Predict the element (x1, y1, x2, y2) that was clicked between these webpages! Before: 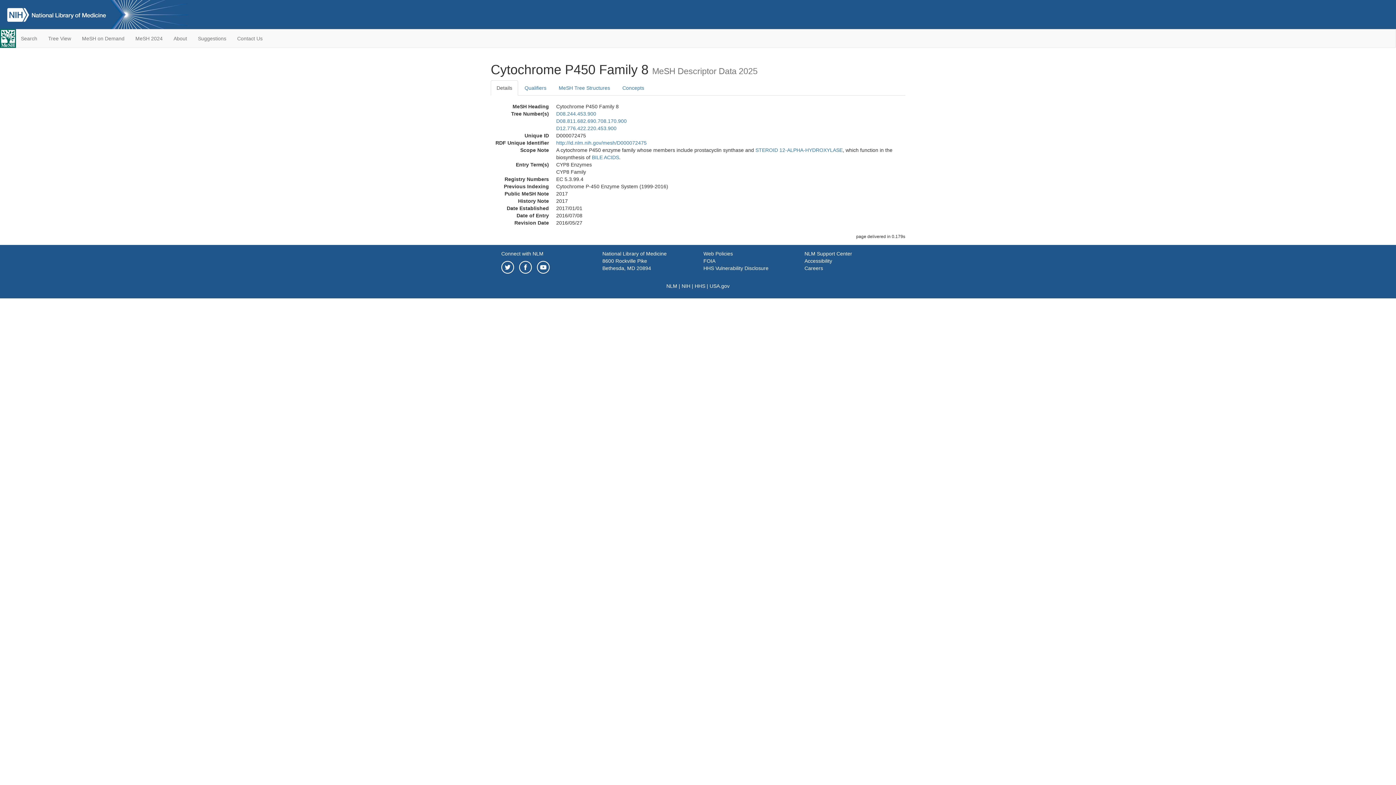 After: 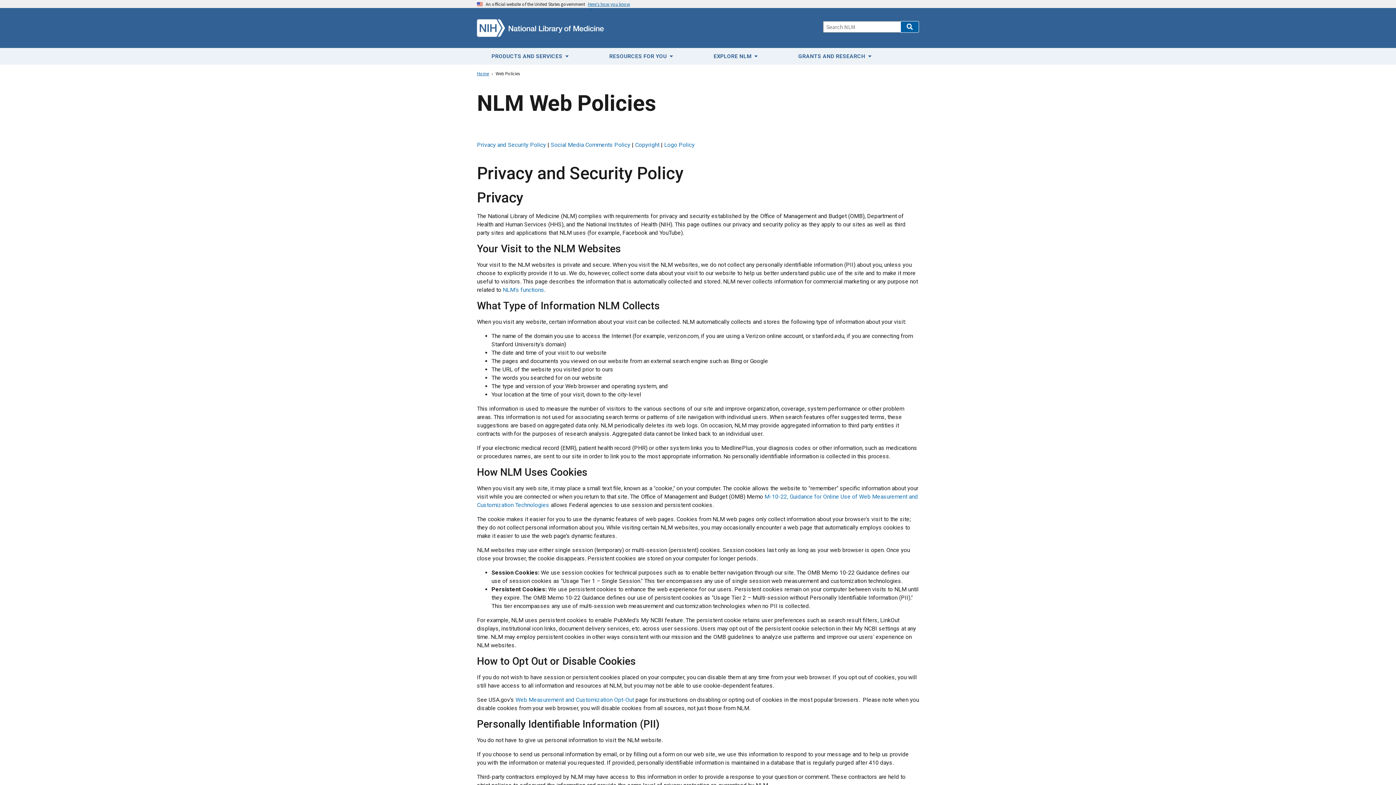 Action: label: Web Policies bbox: (703, 250, 733, 256)